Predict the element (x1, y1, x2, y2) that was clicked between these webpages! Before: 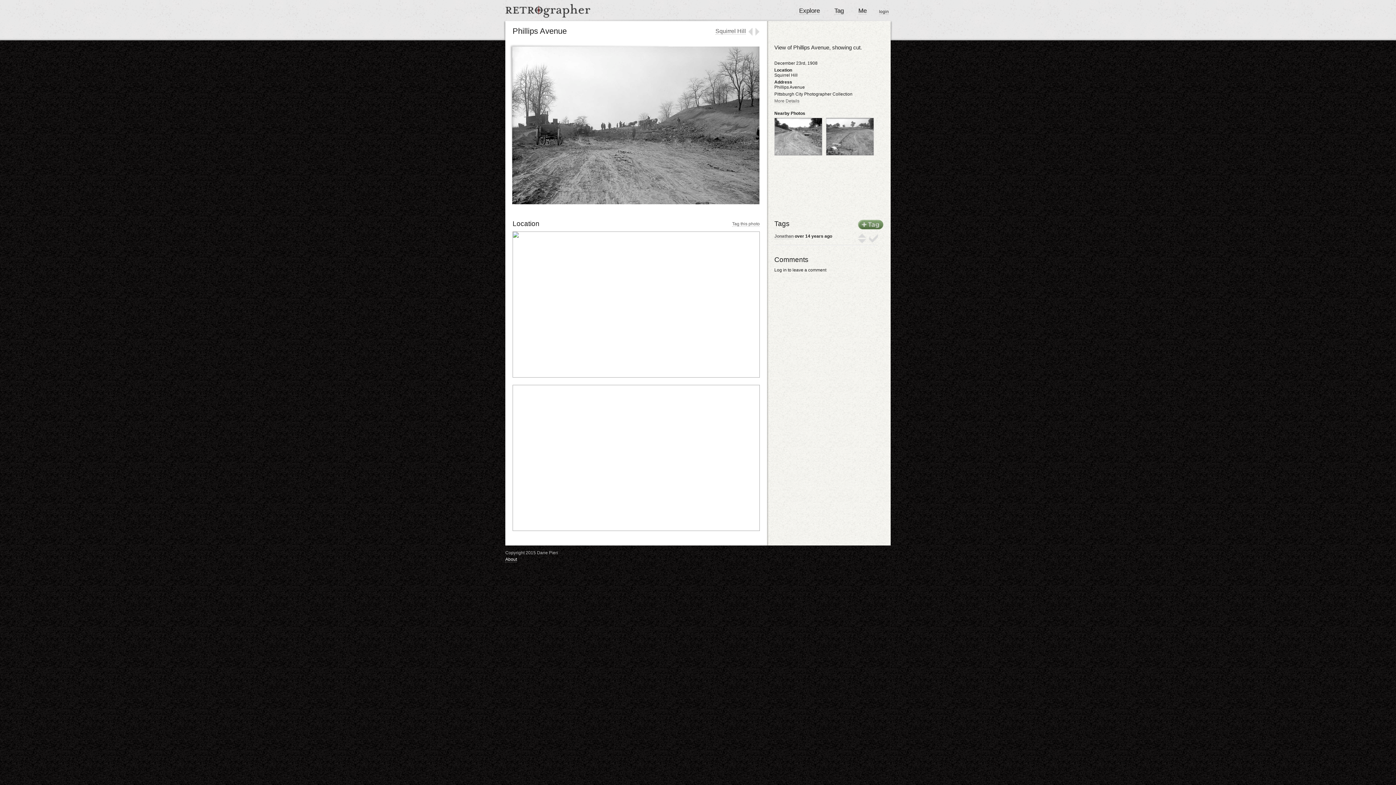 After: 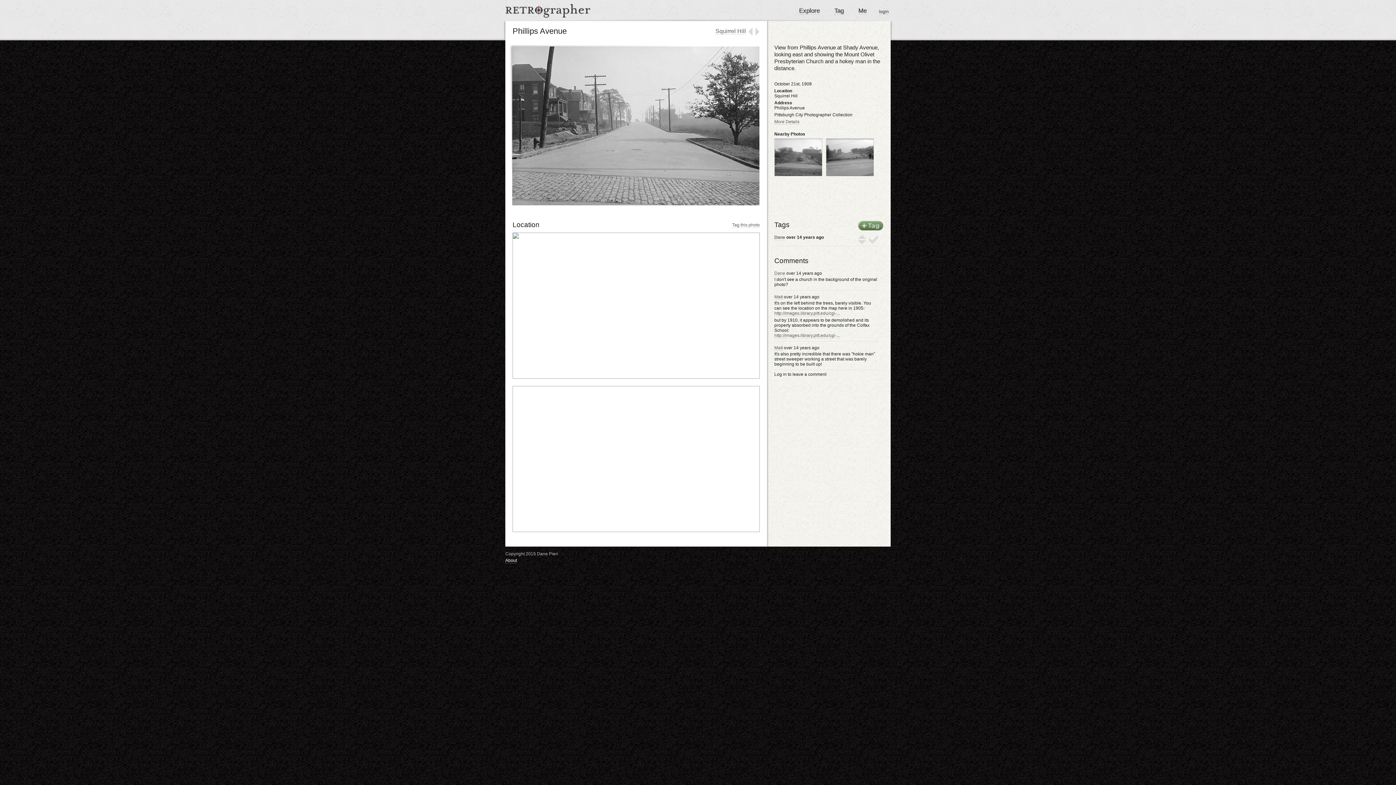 Action: bbox: (748, 28, 753, 35)